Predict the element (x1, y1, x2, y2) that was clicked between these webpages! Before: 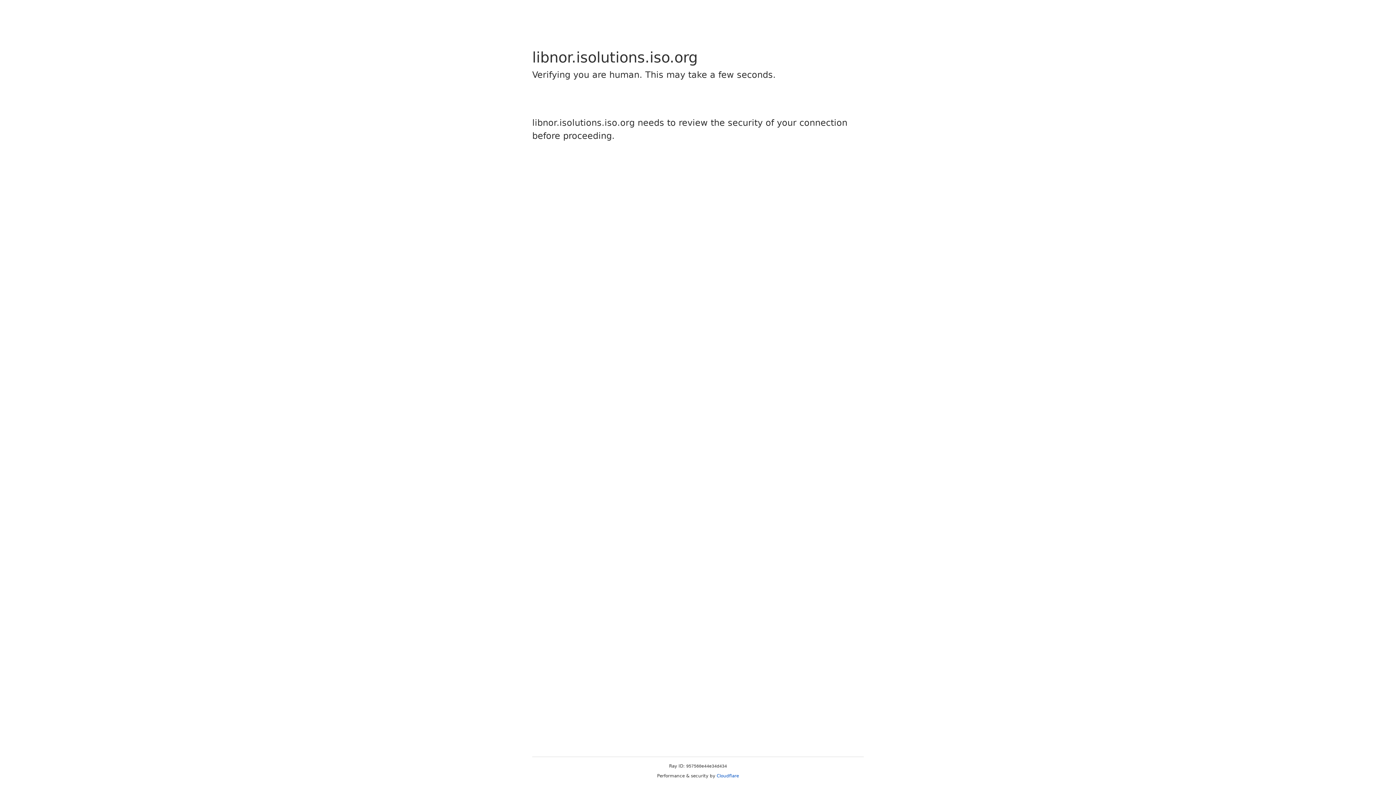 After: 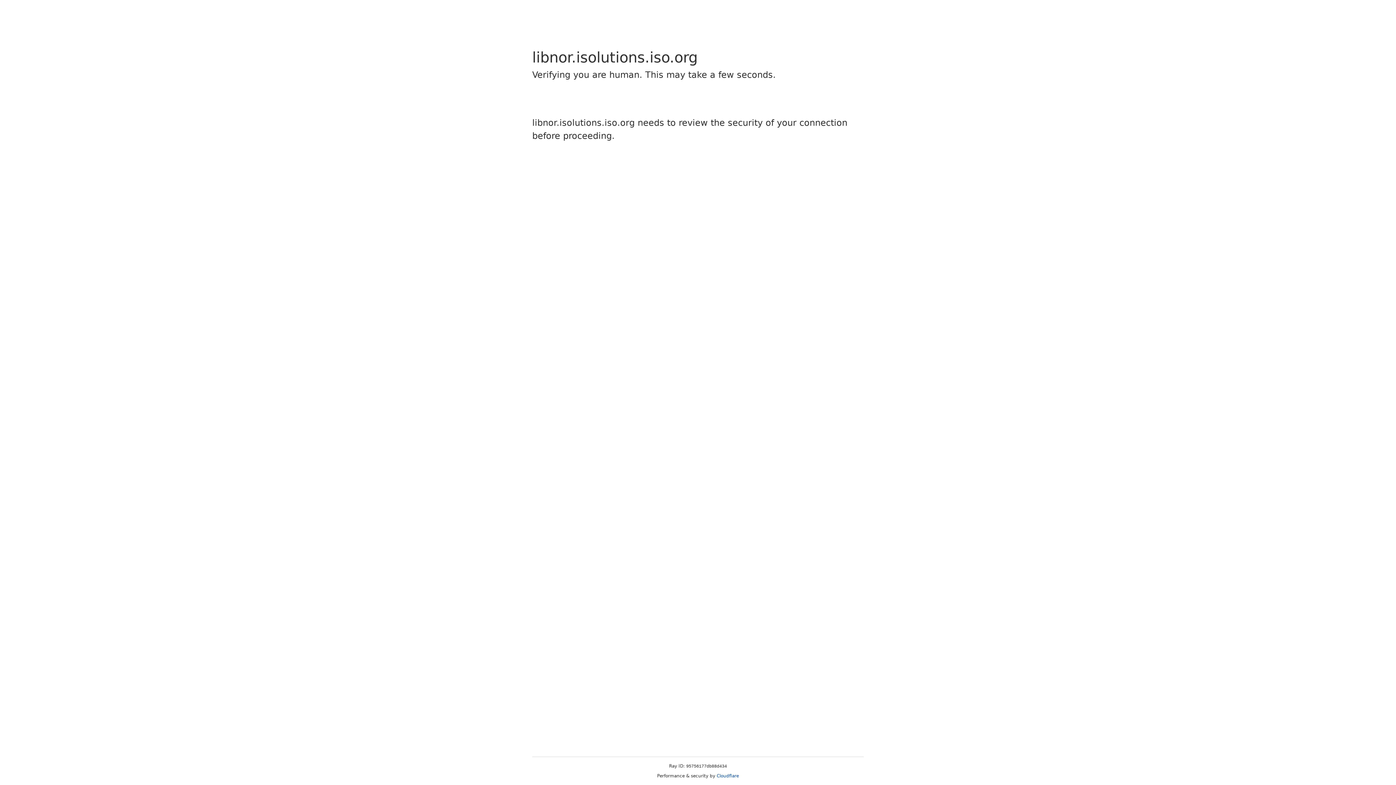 Action: bbox: (716, 773, 739, 778) label: Cloudflare